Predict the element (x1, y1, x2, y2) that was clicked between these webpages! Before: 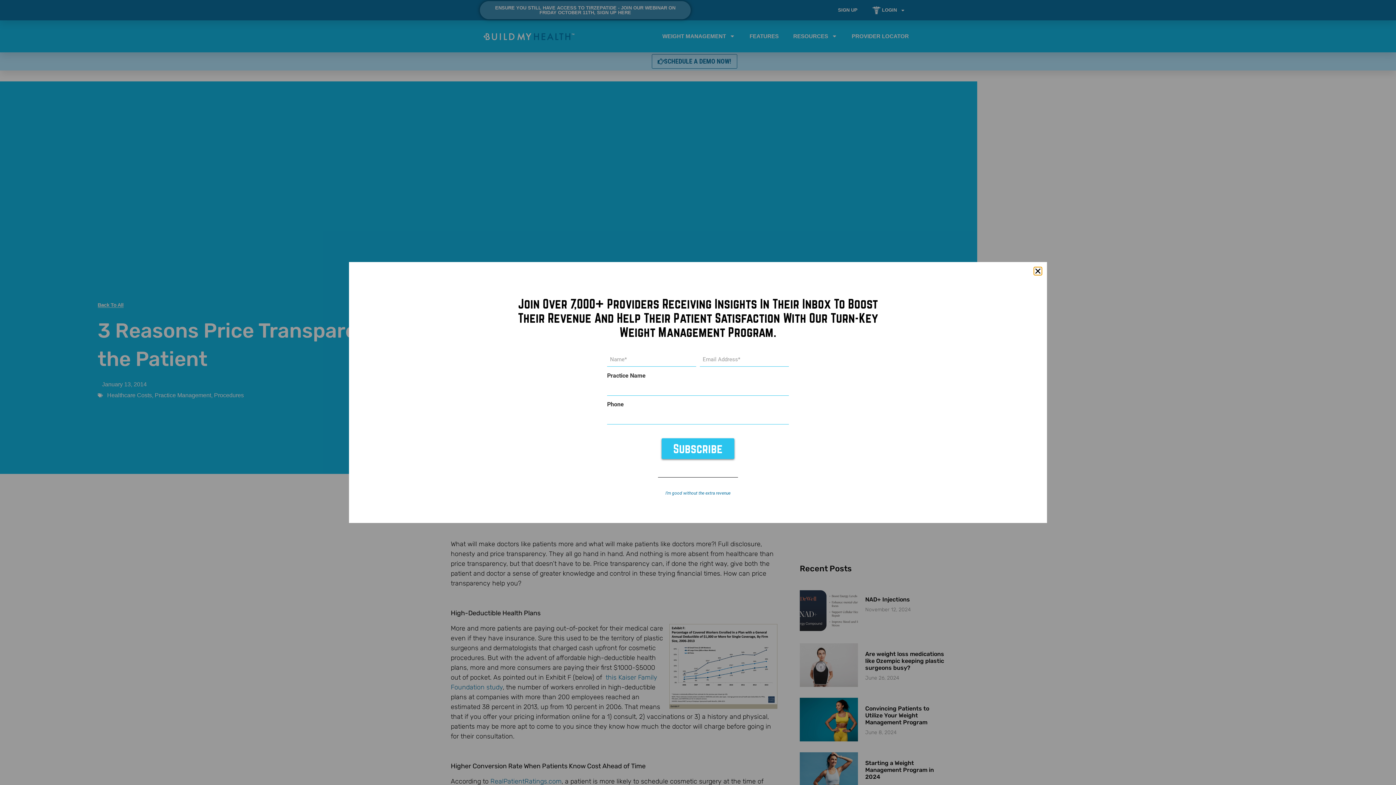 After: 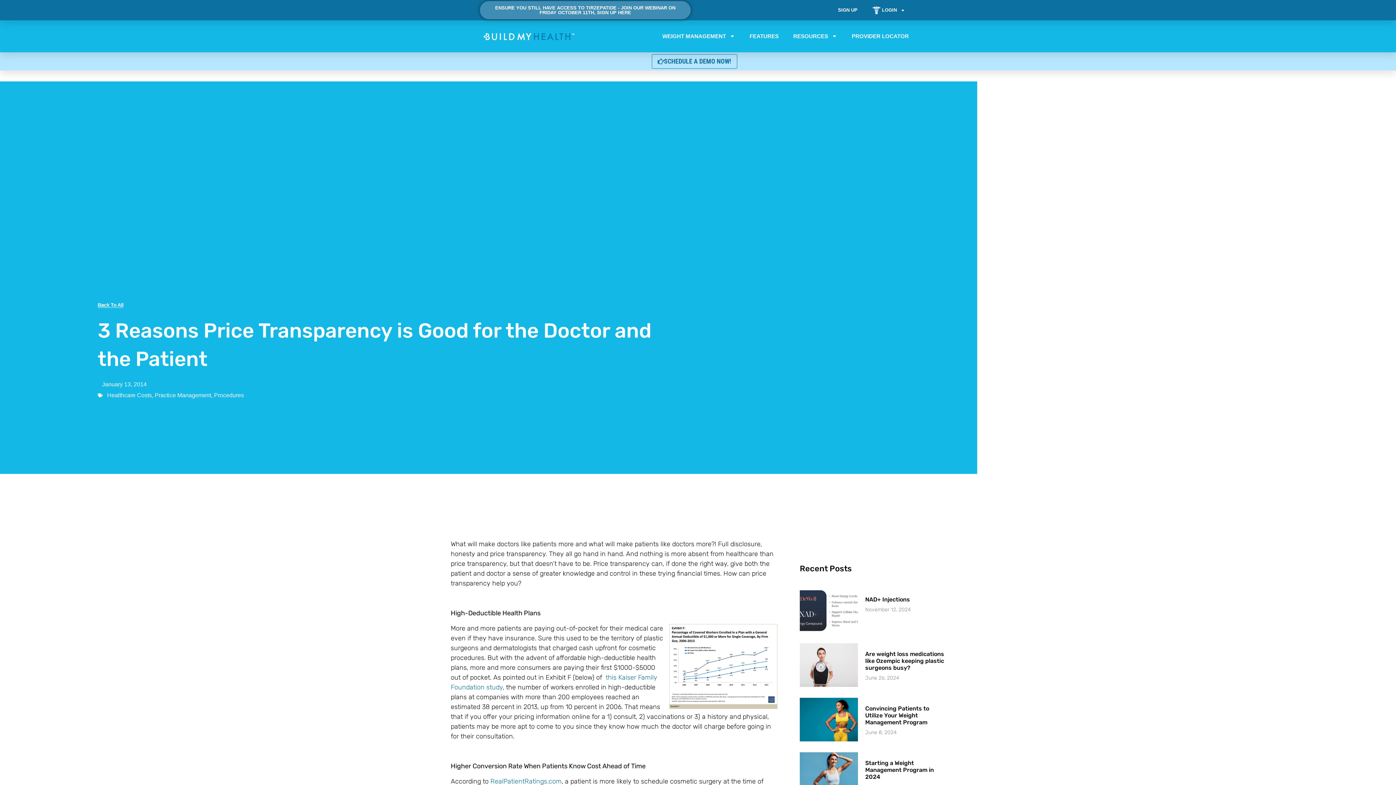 Action: label: Close bbox: (1034, 267, 1041, 274)